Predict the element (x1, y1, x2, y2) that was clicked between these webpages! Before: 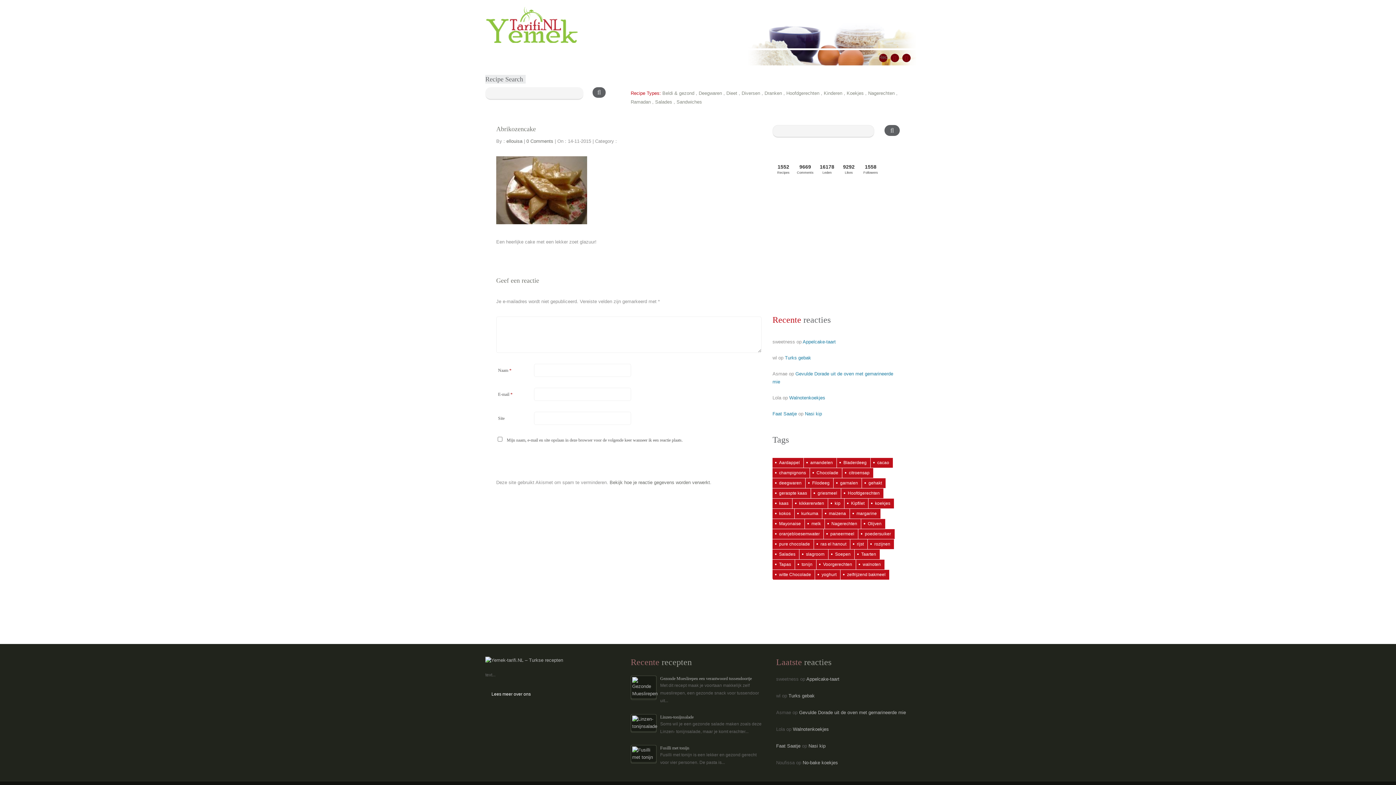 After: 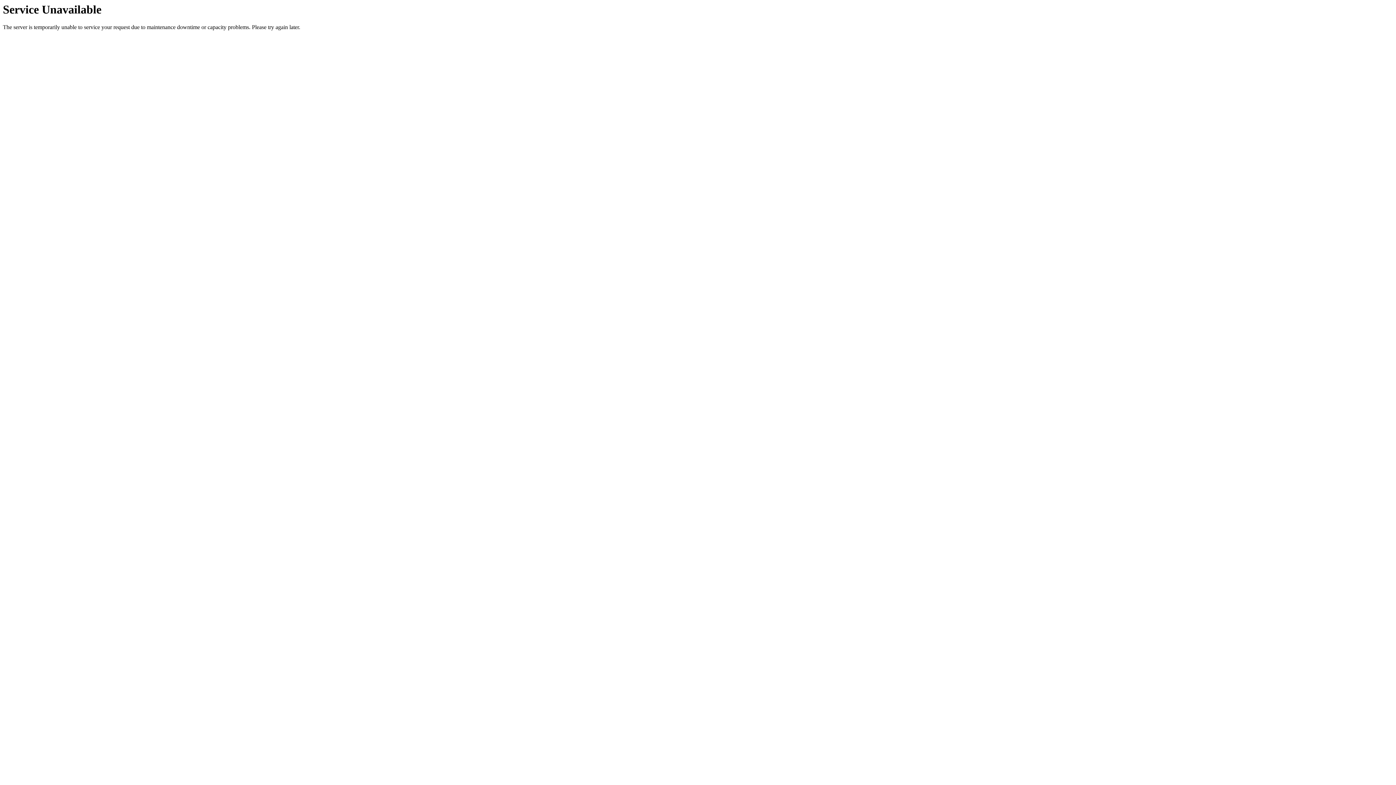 Action: label: Walnotenkoekjes bbox: (789, 395, 825, 400)